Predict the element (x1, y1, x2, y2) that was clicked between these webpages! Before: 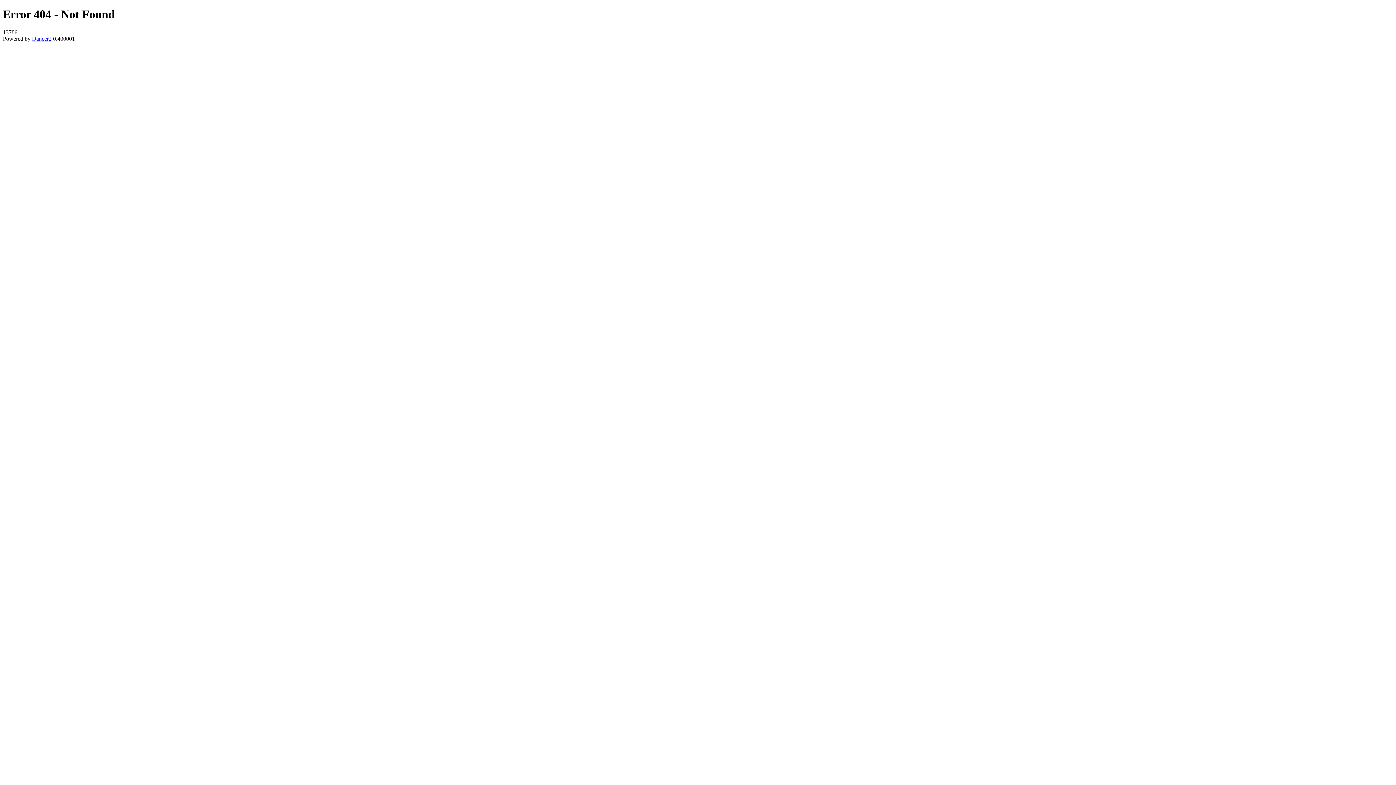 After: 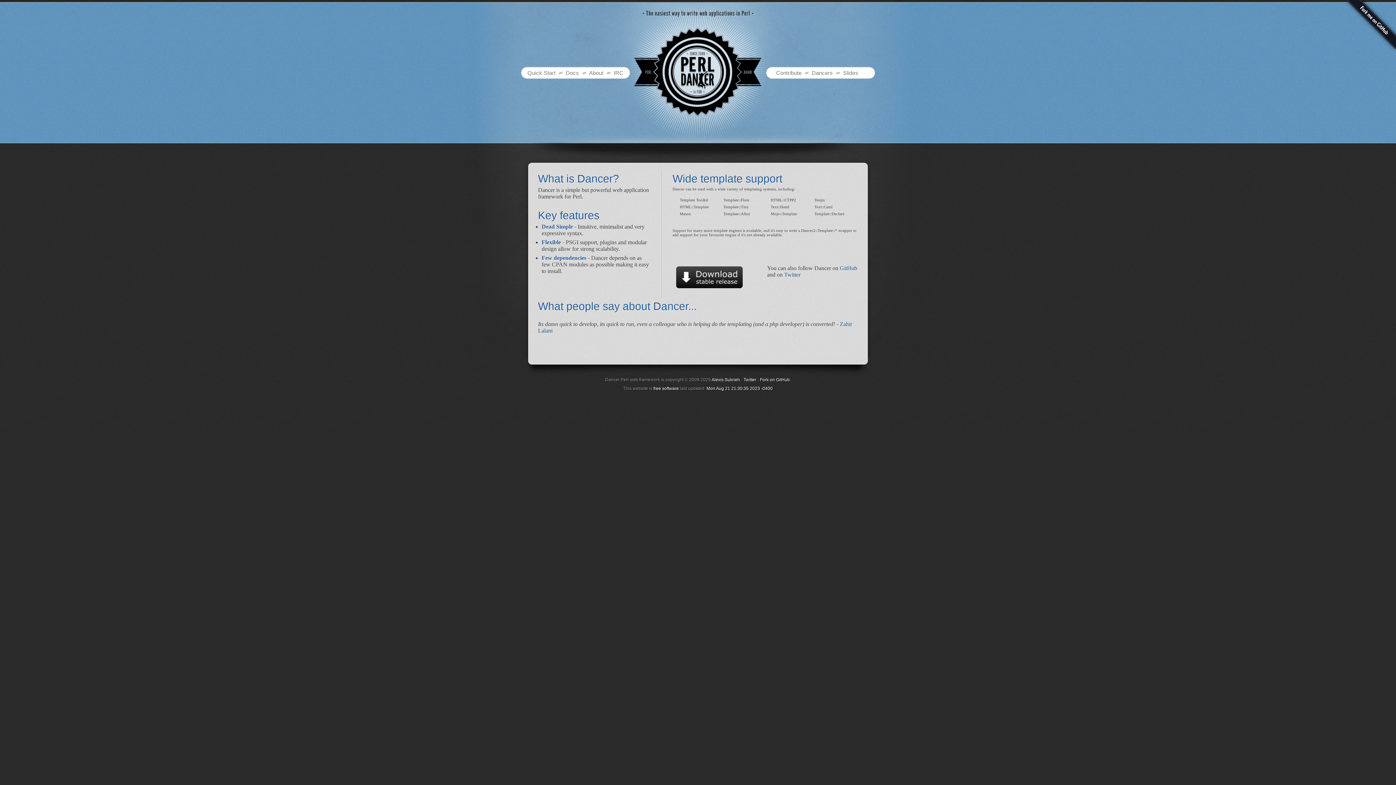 Action: bbox: (32, 35, 51, 41) label: Dancer2